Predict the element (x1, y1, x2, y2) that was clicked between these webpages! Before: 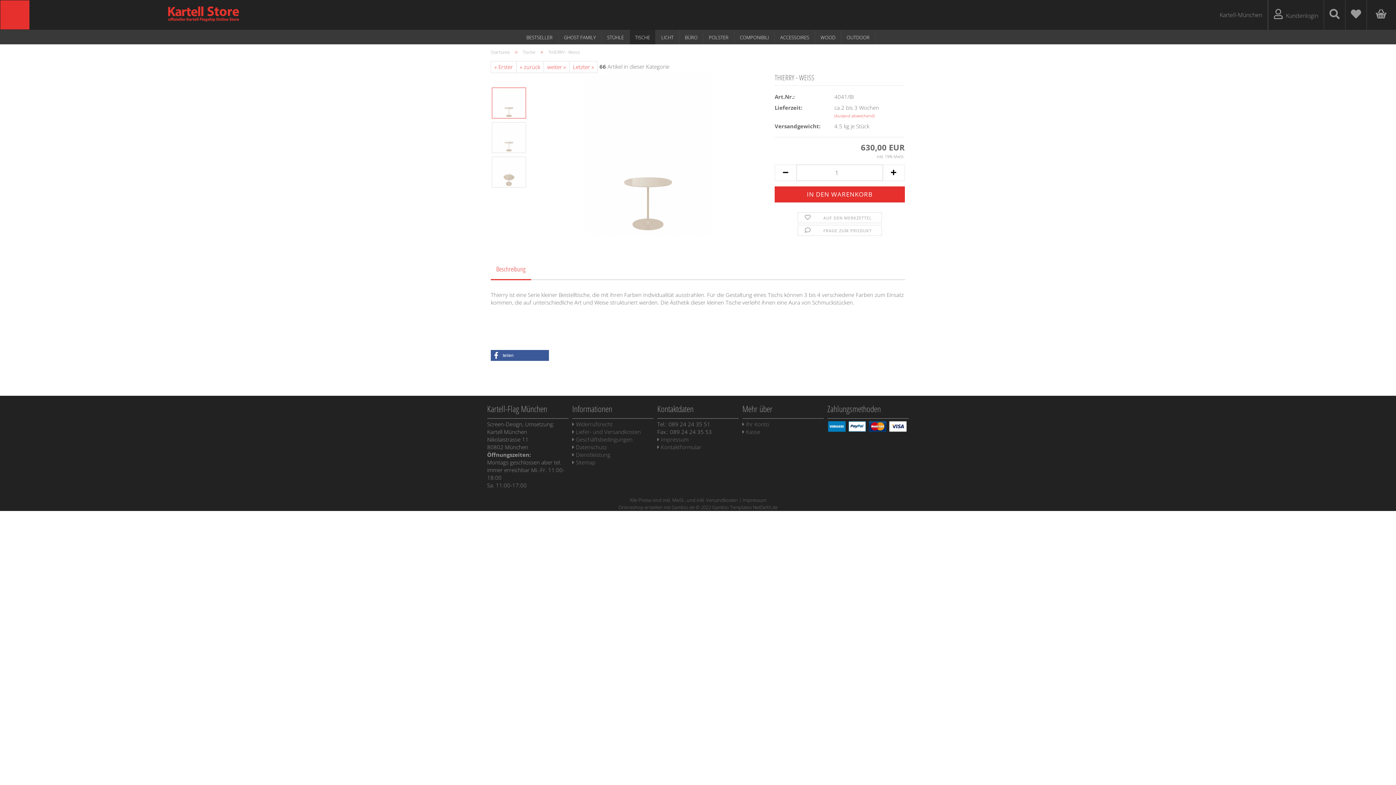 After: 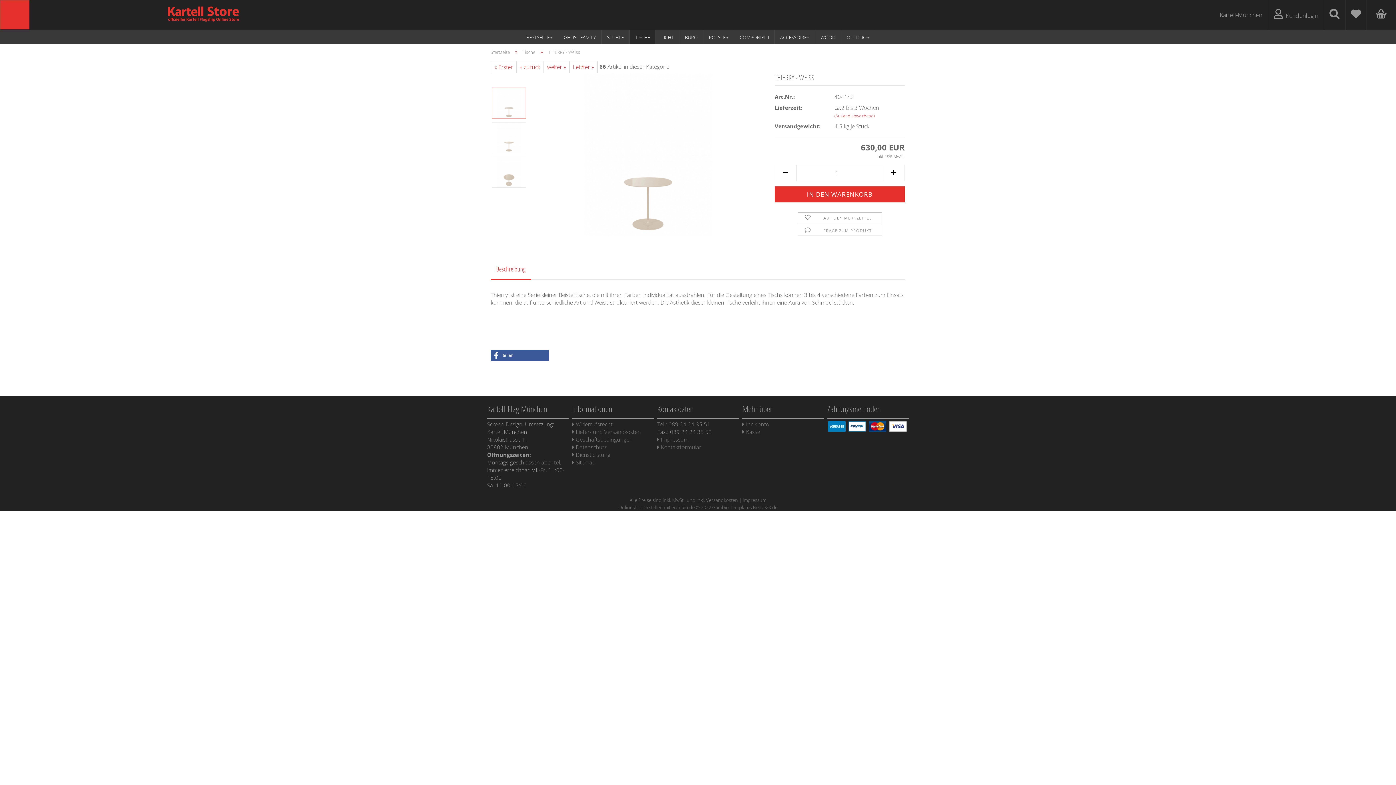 Action: bbox: (797, 212, 882, 223) label:  AUF DEN MERKZETTEL